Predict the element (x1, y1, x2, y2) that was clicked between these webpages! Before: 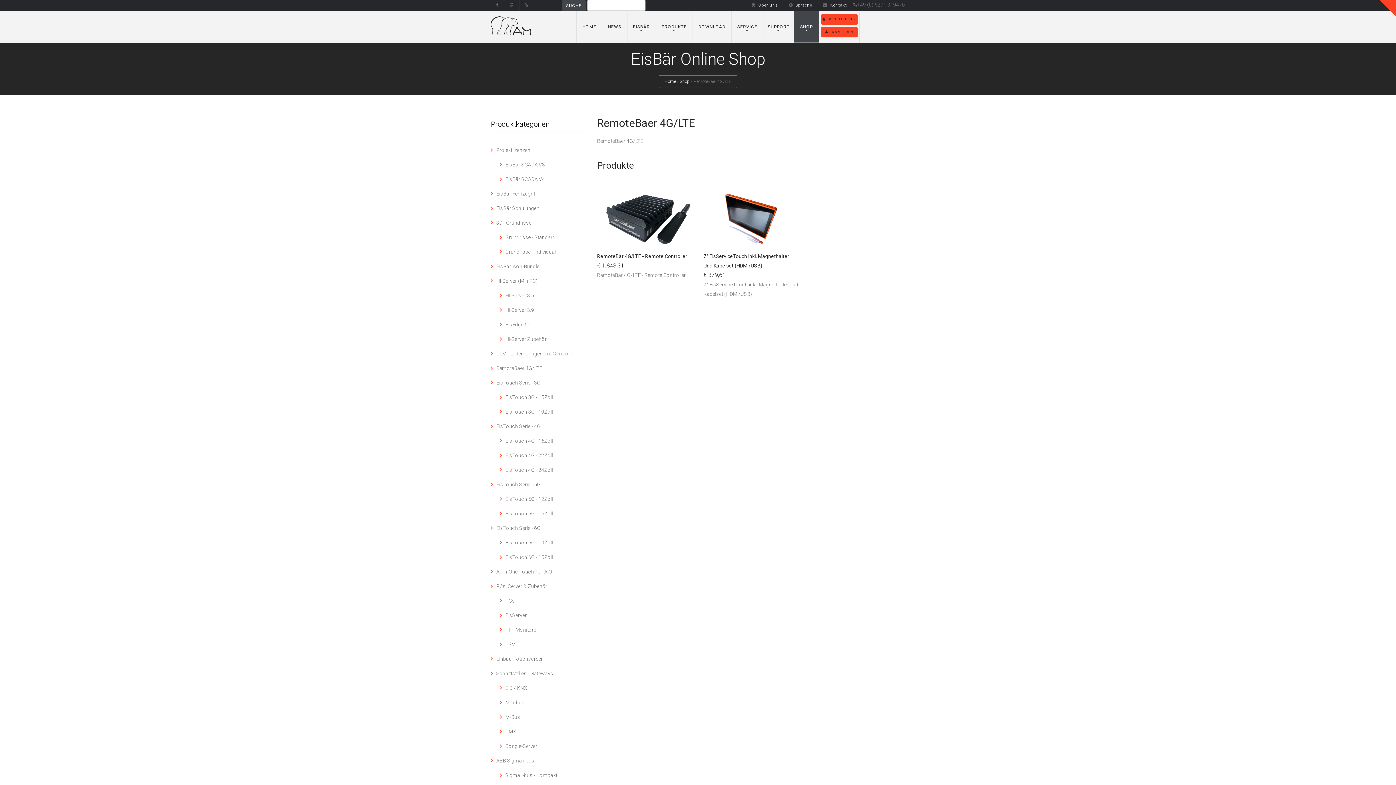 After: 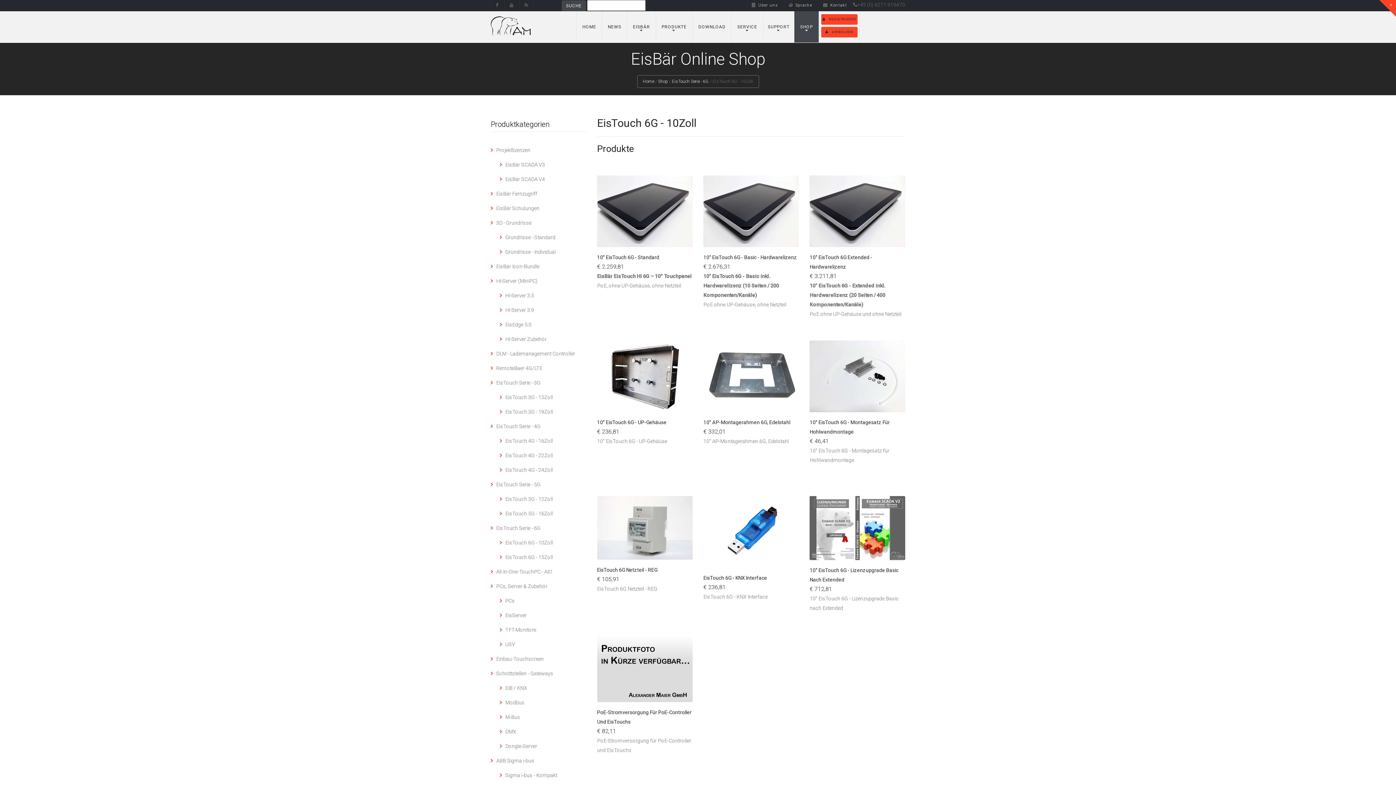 Action: label: EisTouch 6G - 10Zoll bbox: (500, 535, 553, 550)